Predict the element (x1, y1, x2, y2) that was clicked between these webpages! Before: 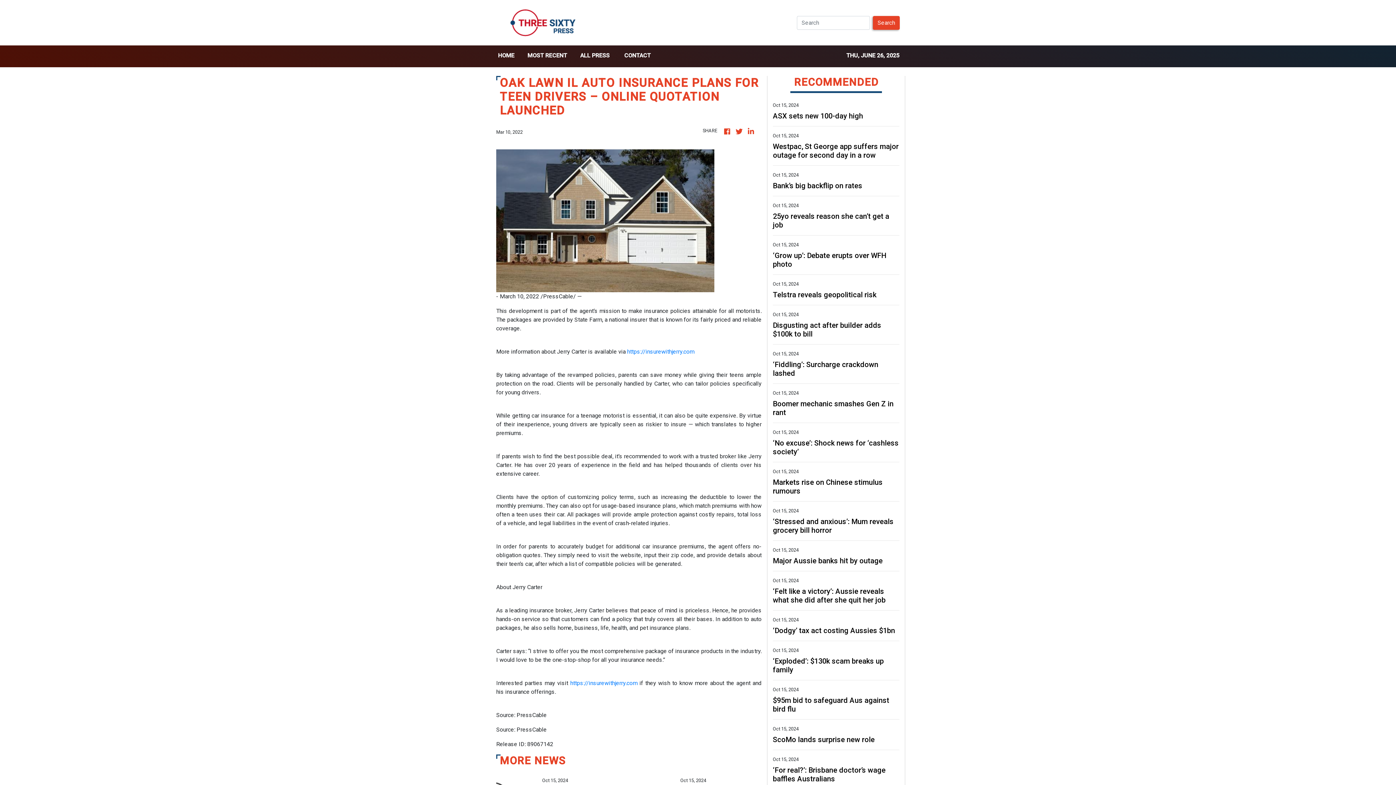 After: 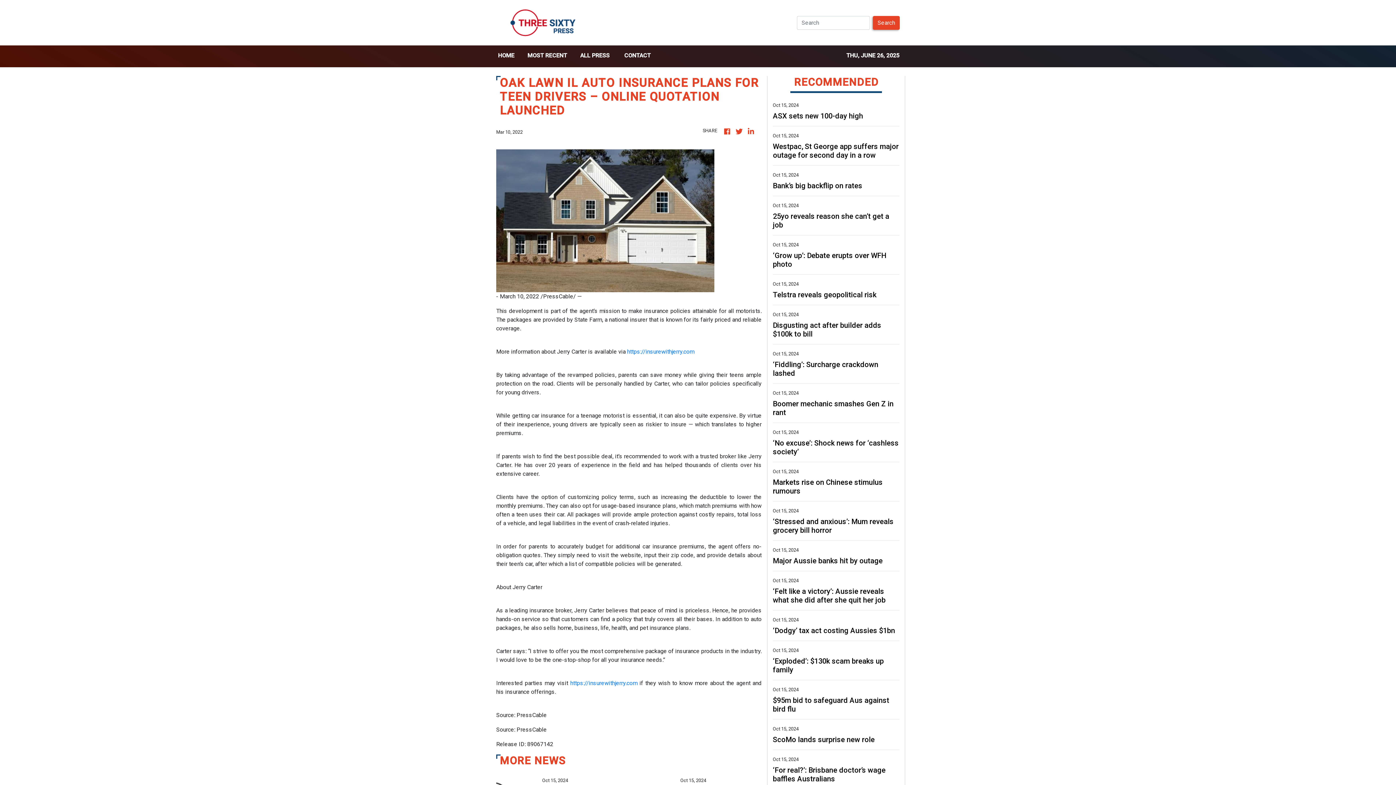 Action: bbox: (627, 348, 694, 355) label: https://insurewithjerry.com